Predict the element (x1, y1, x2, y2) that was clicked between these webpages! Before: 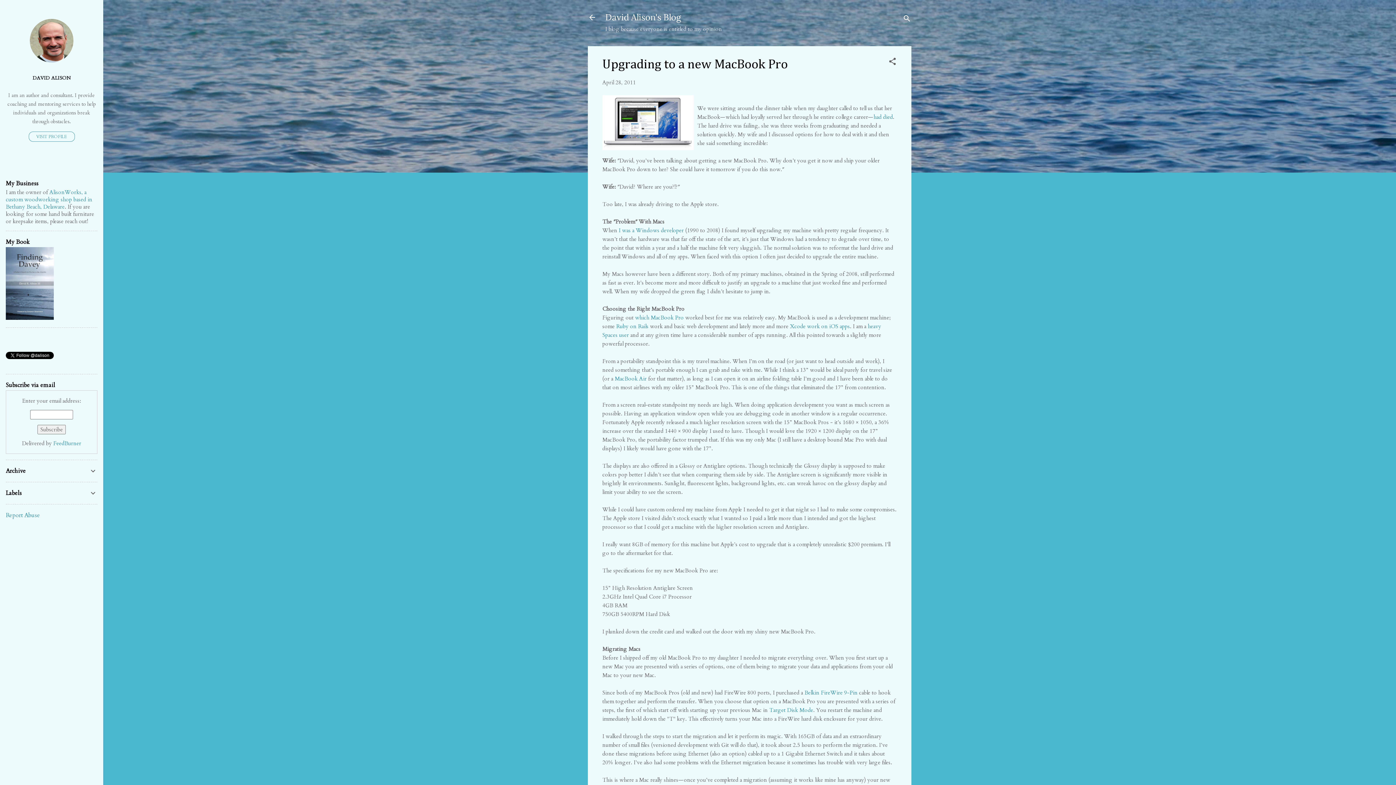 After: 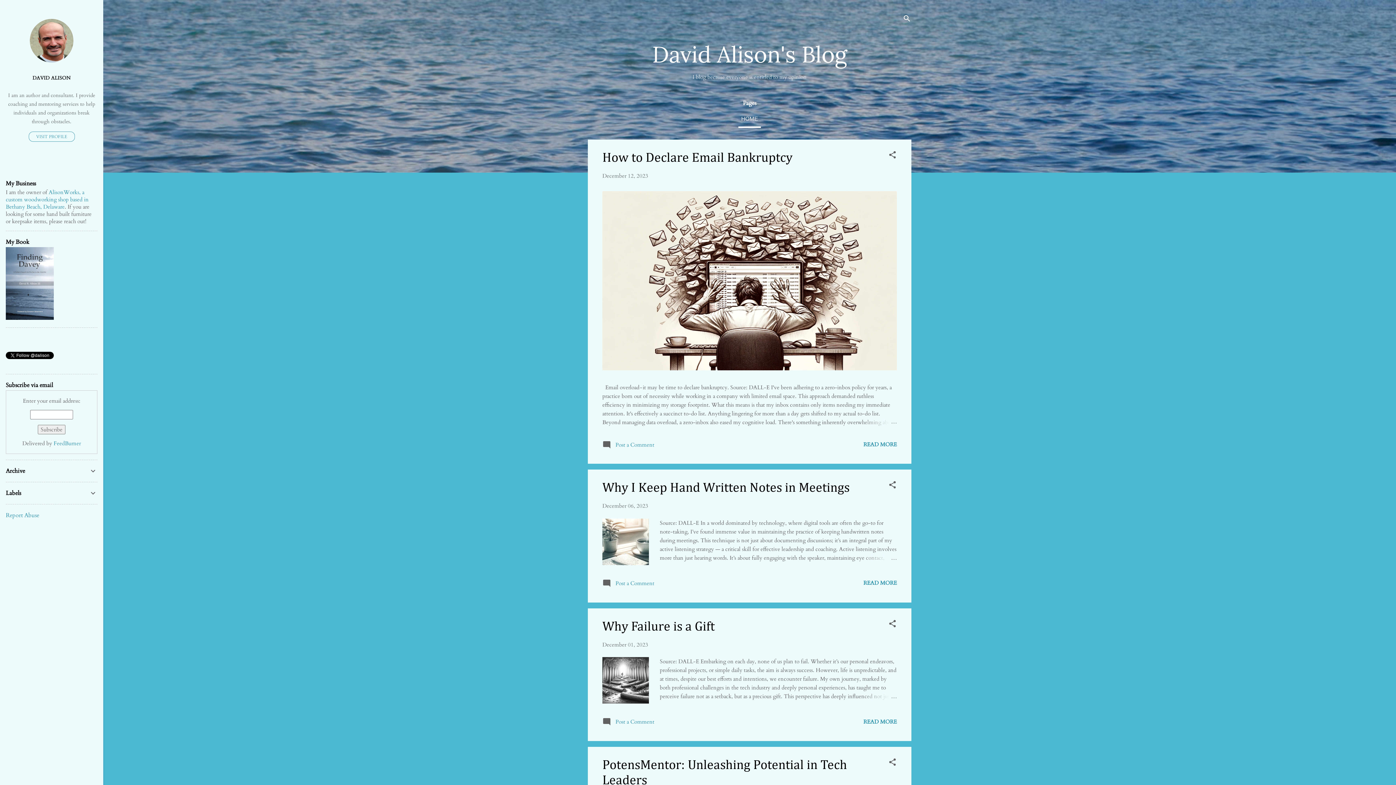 Action: bbox: (583, 8, 601, 26)